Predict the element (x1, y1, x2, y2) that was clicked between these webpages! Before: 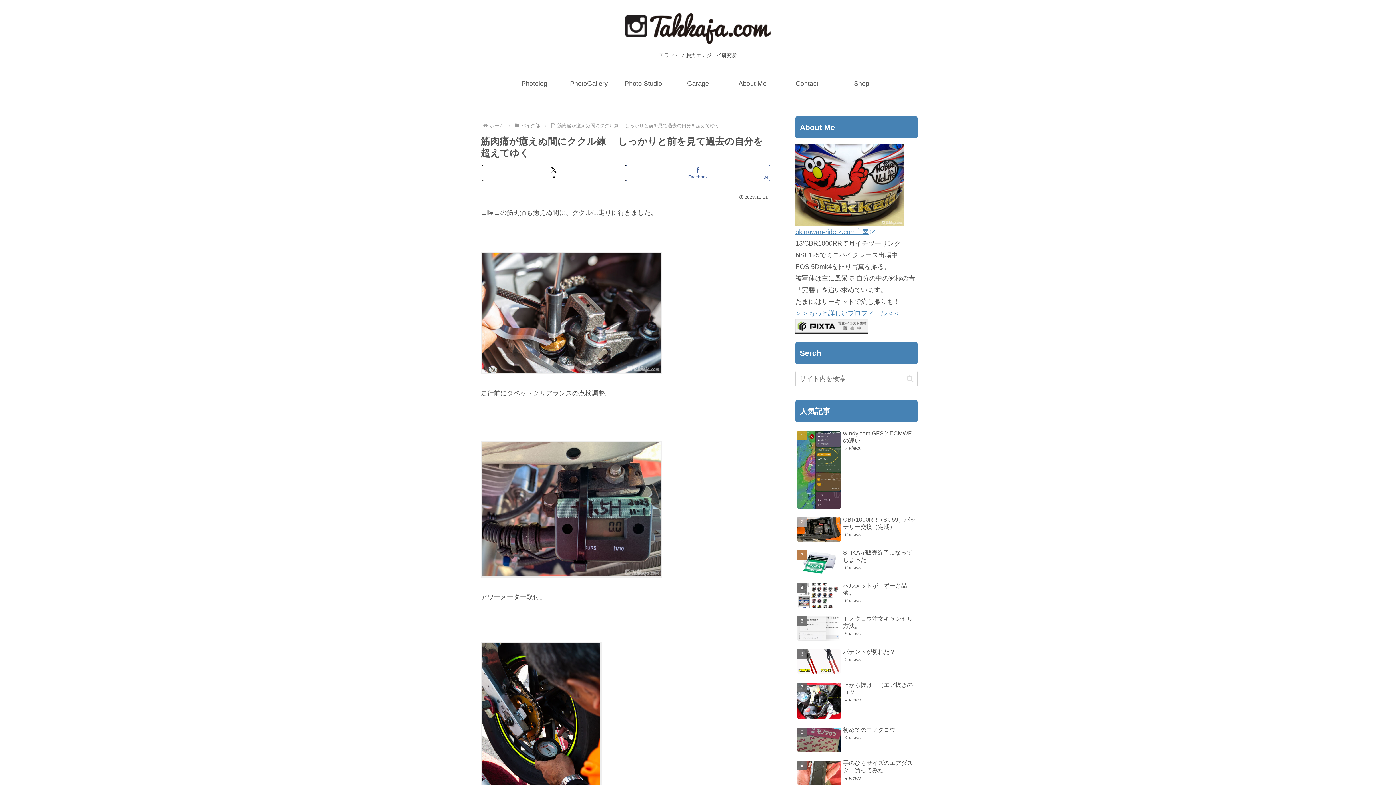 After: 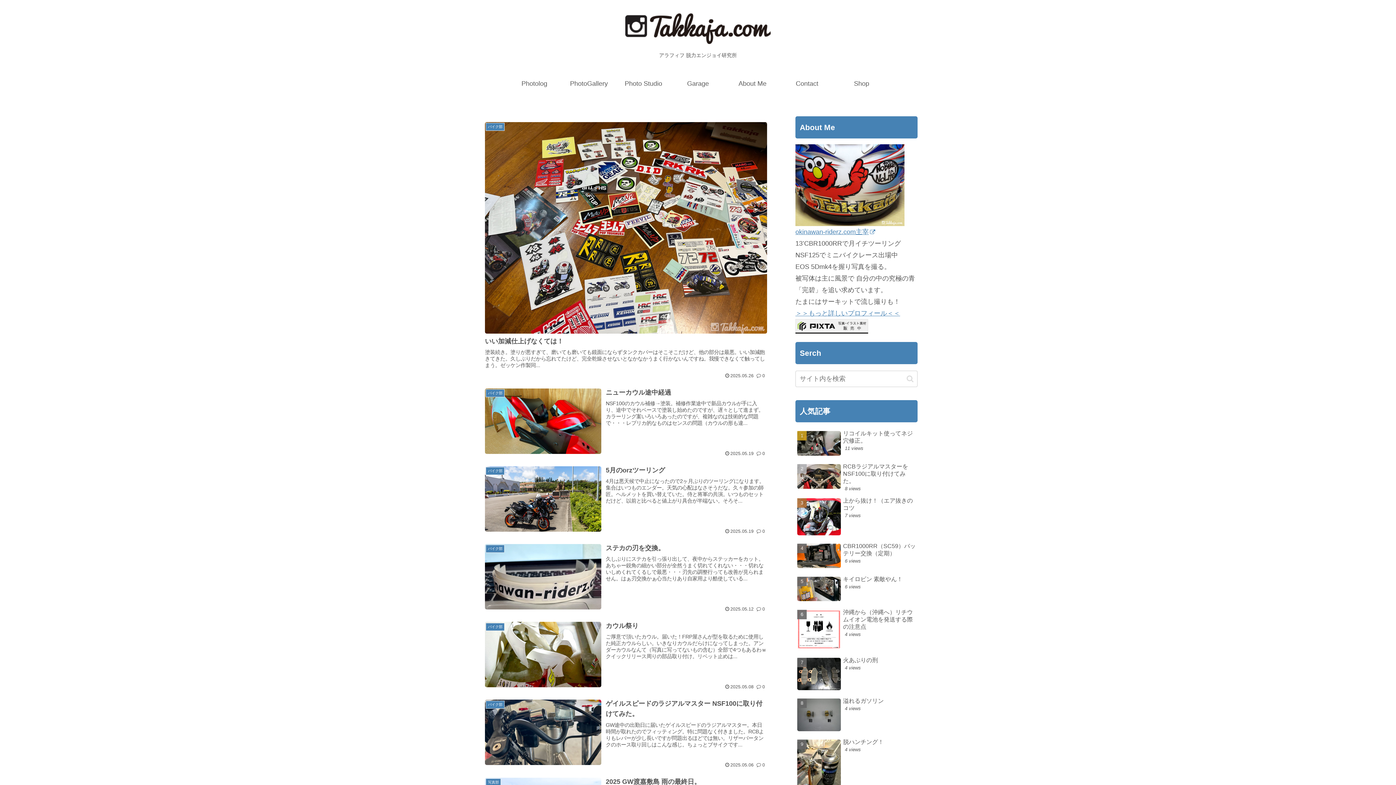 Action: bbox: (618, 13, 777, 44)